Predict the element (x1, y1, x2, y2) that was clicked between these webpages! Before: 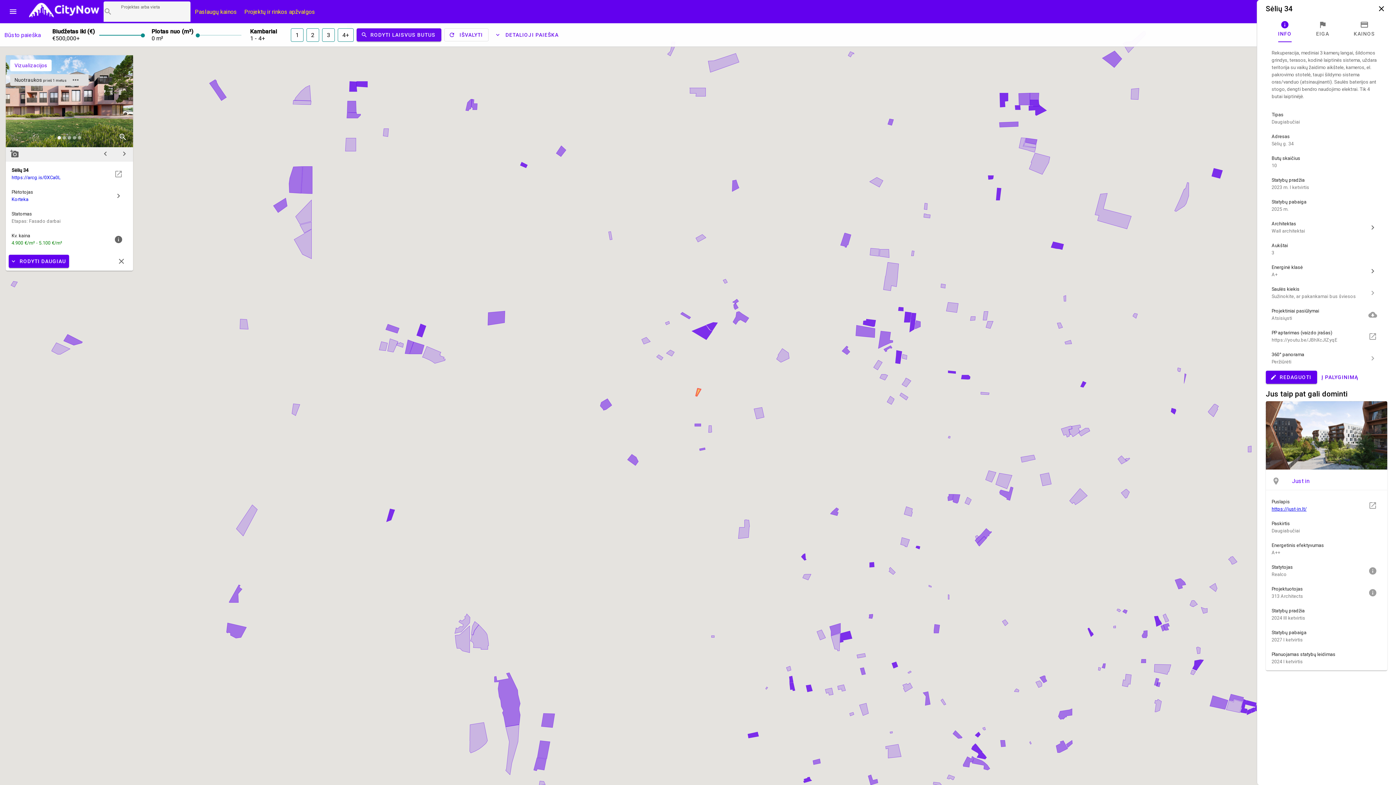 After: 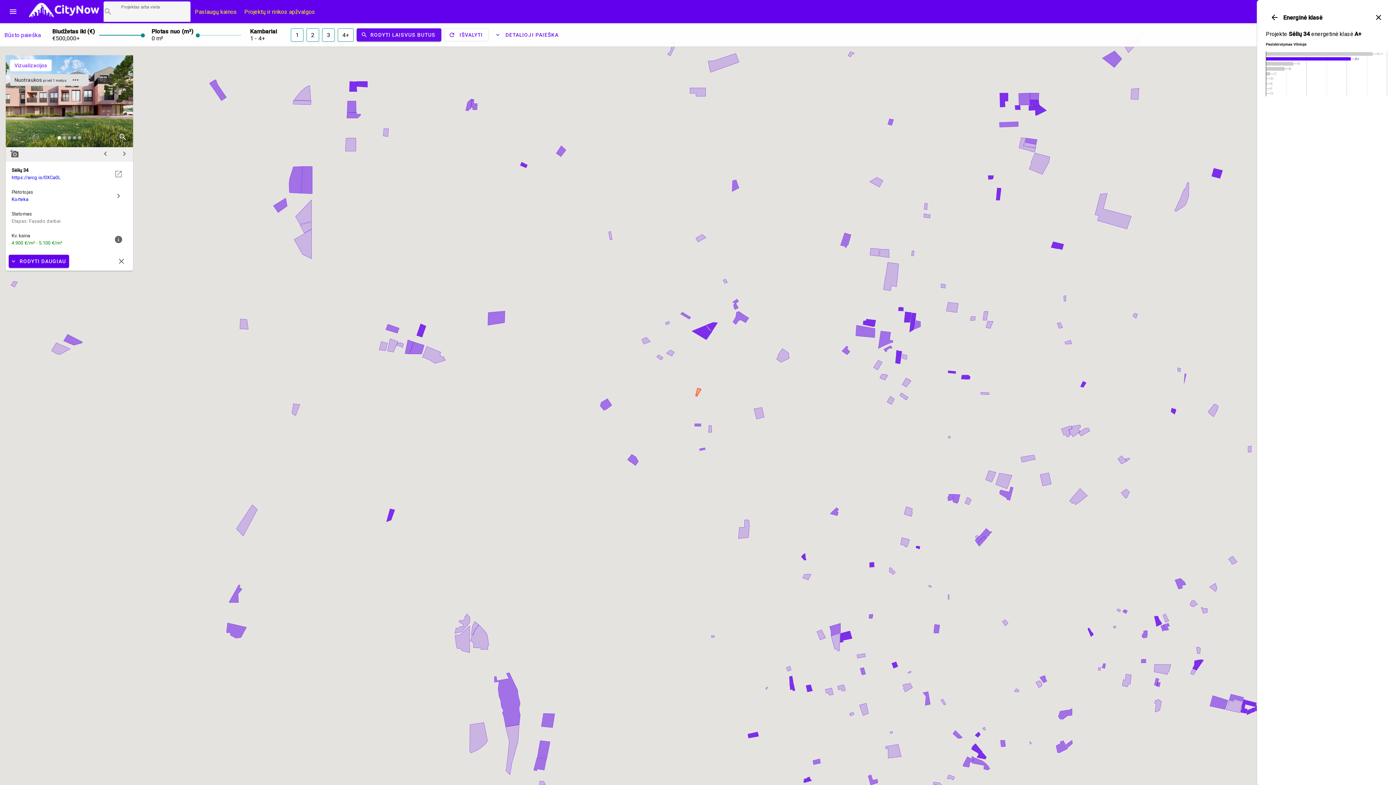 Action: label: chevron_right bbox: (1364, 262, 1381, 280)